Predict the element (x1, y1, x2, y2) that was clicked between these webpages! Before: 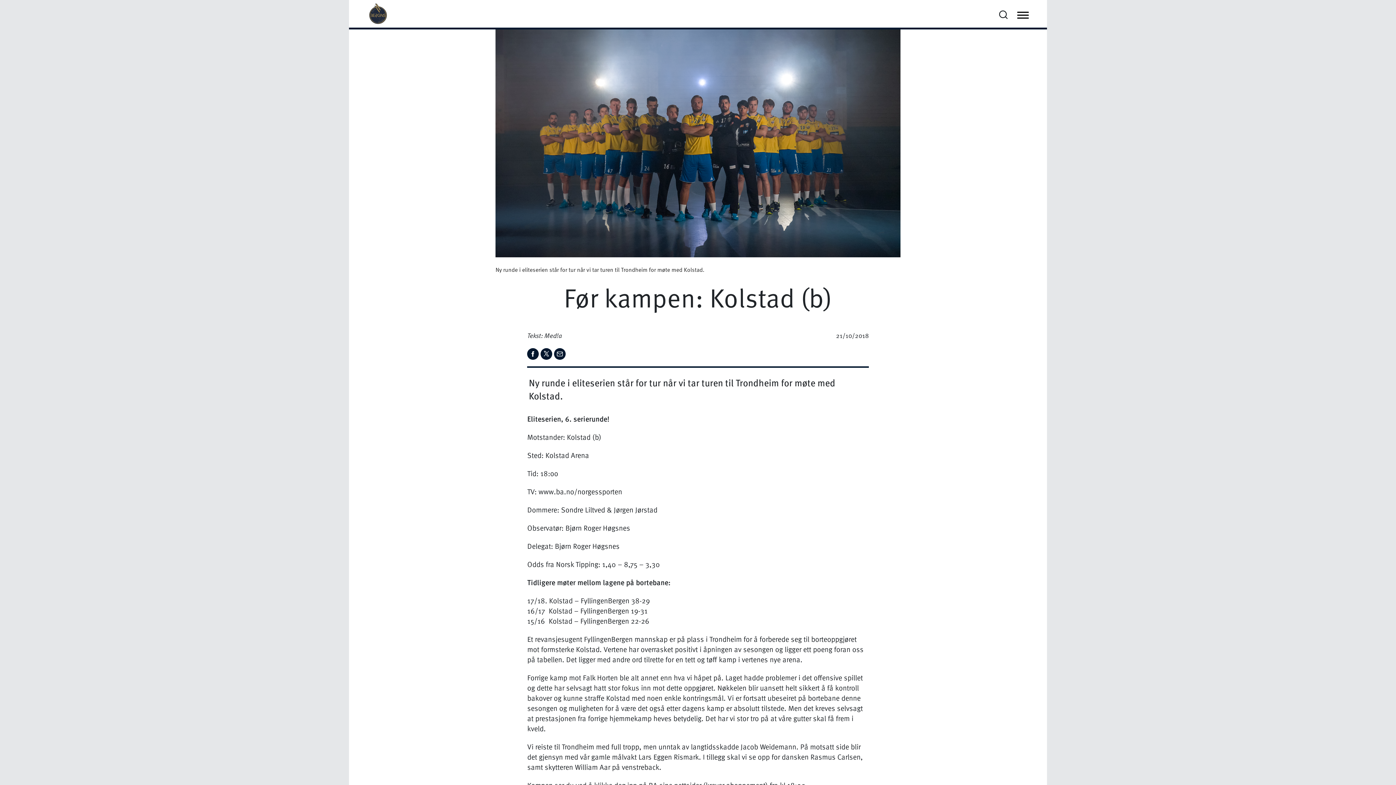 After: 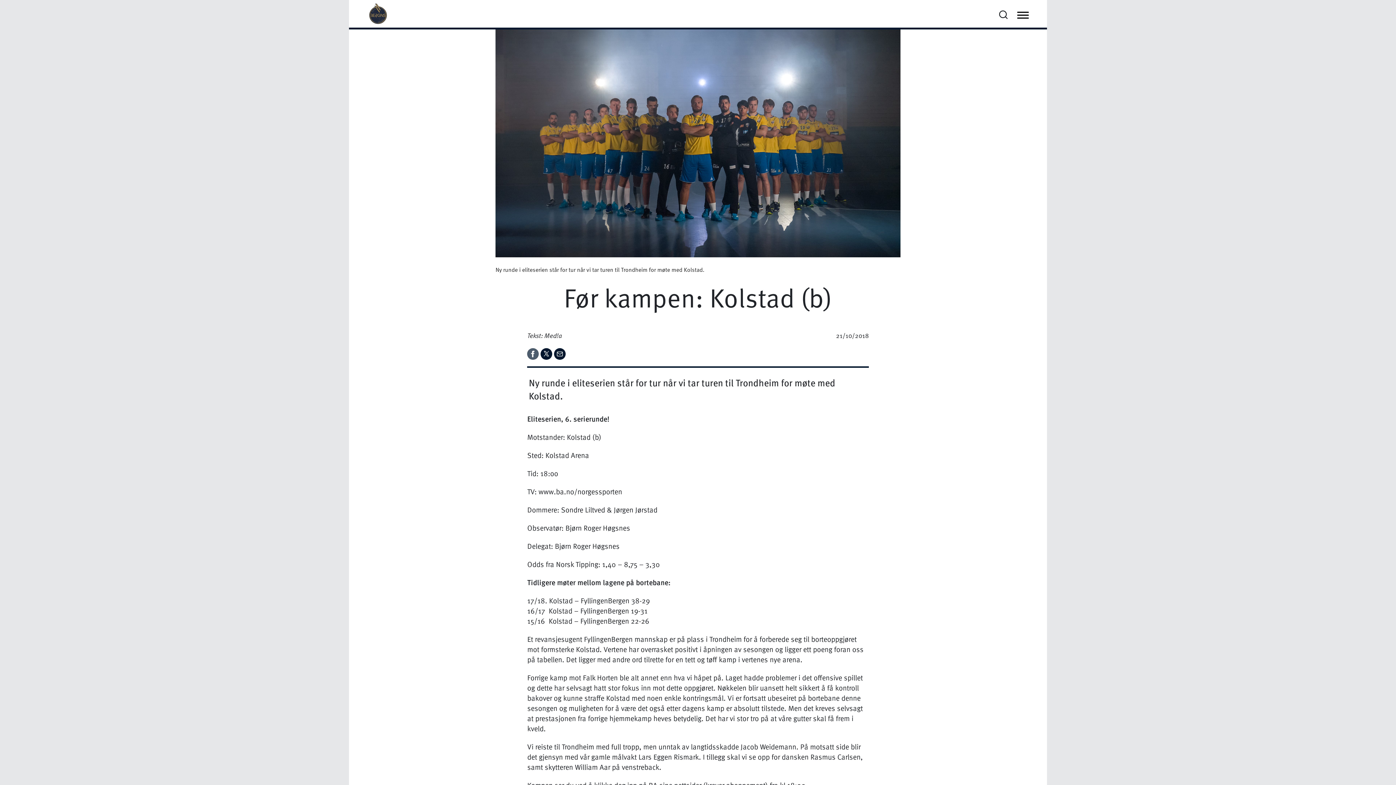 Action: label:   bbox: (527, 347, 540, 358)